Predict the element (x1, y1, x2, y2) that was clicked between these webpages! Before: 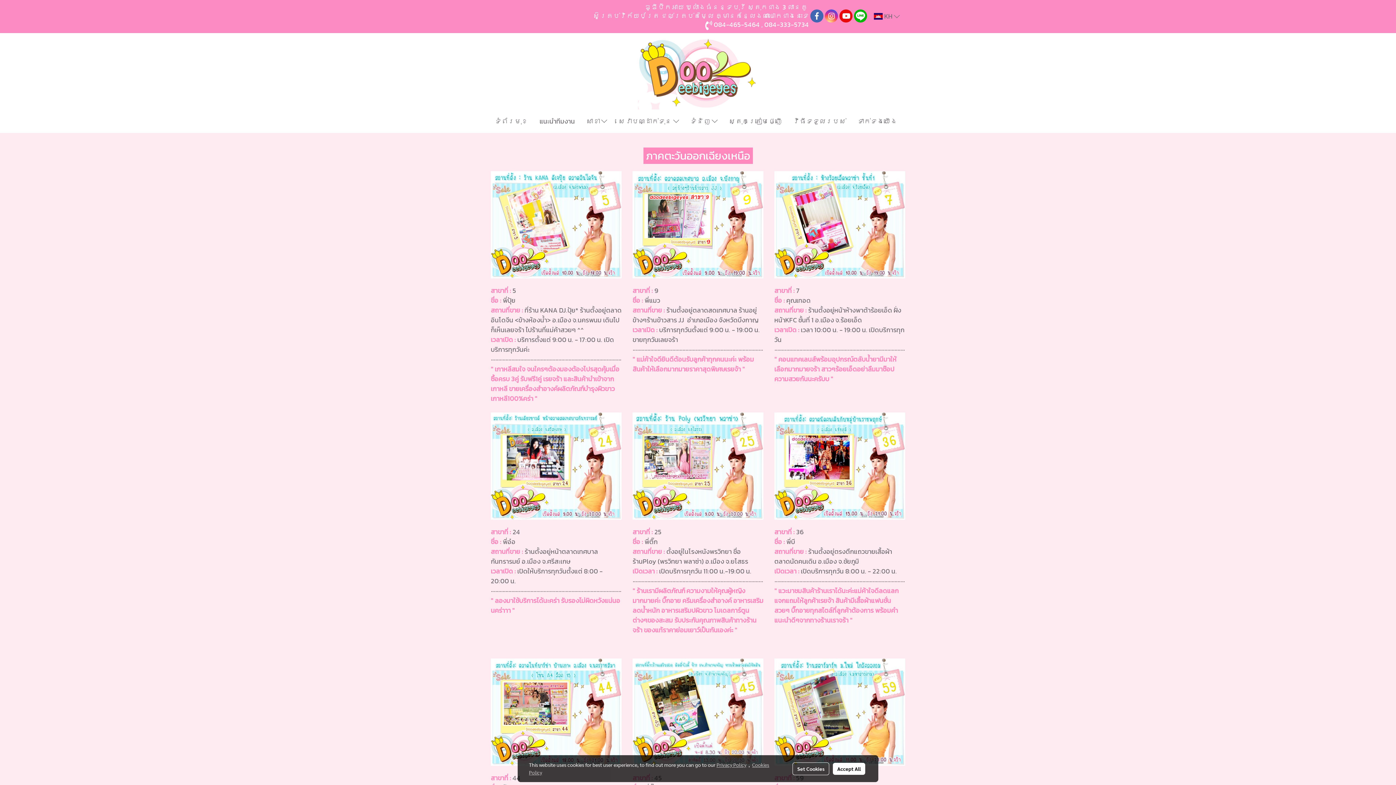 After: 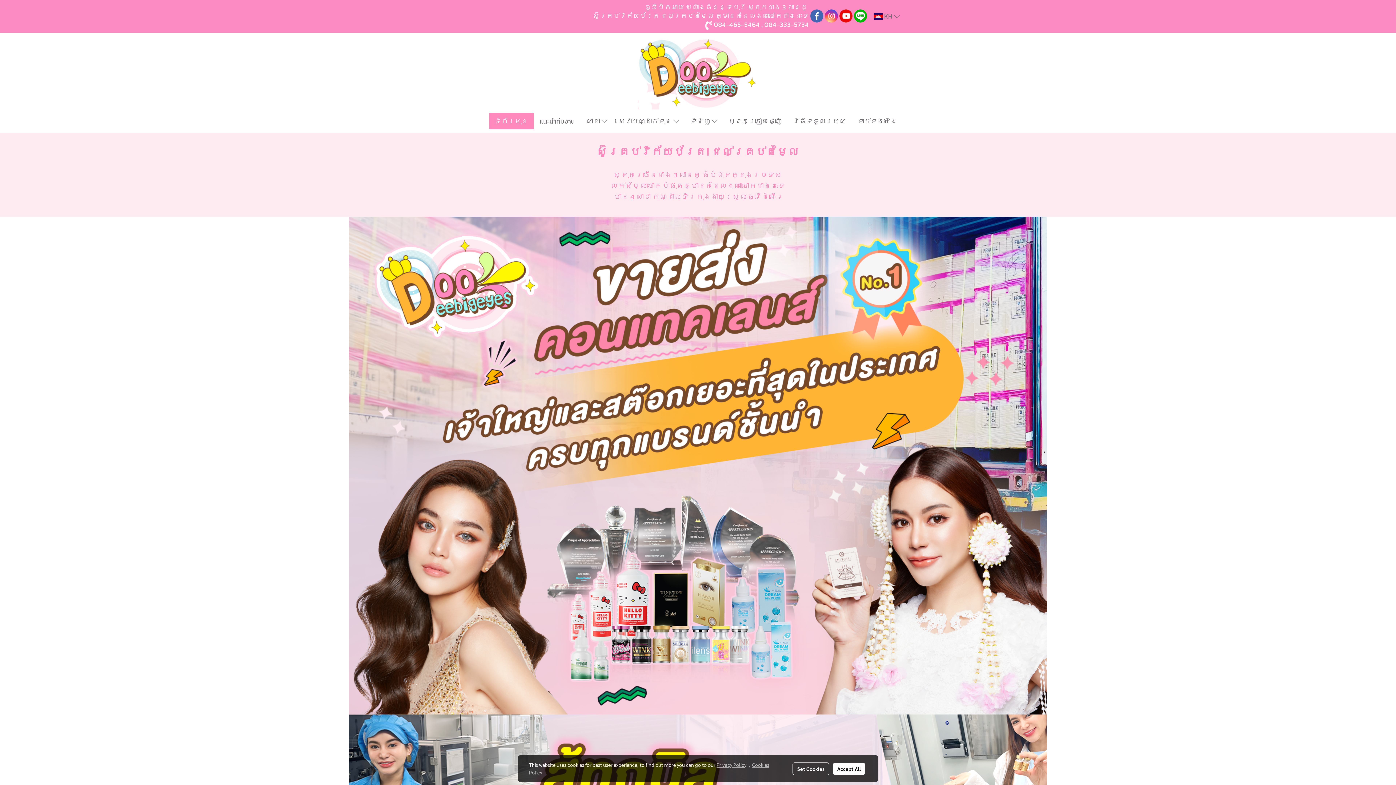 Action: bbox: (638, 67, 758, 77)